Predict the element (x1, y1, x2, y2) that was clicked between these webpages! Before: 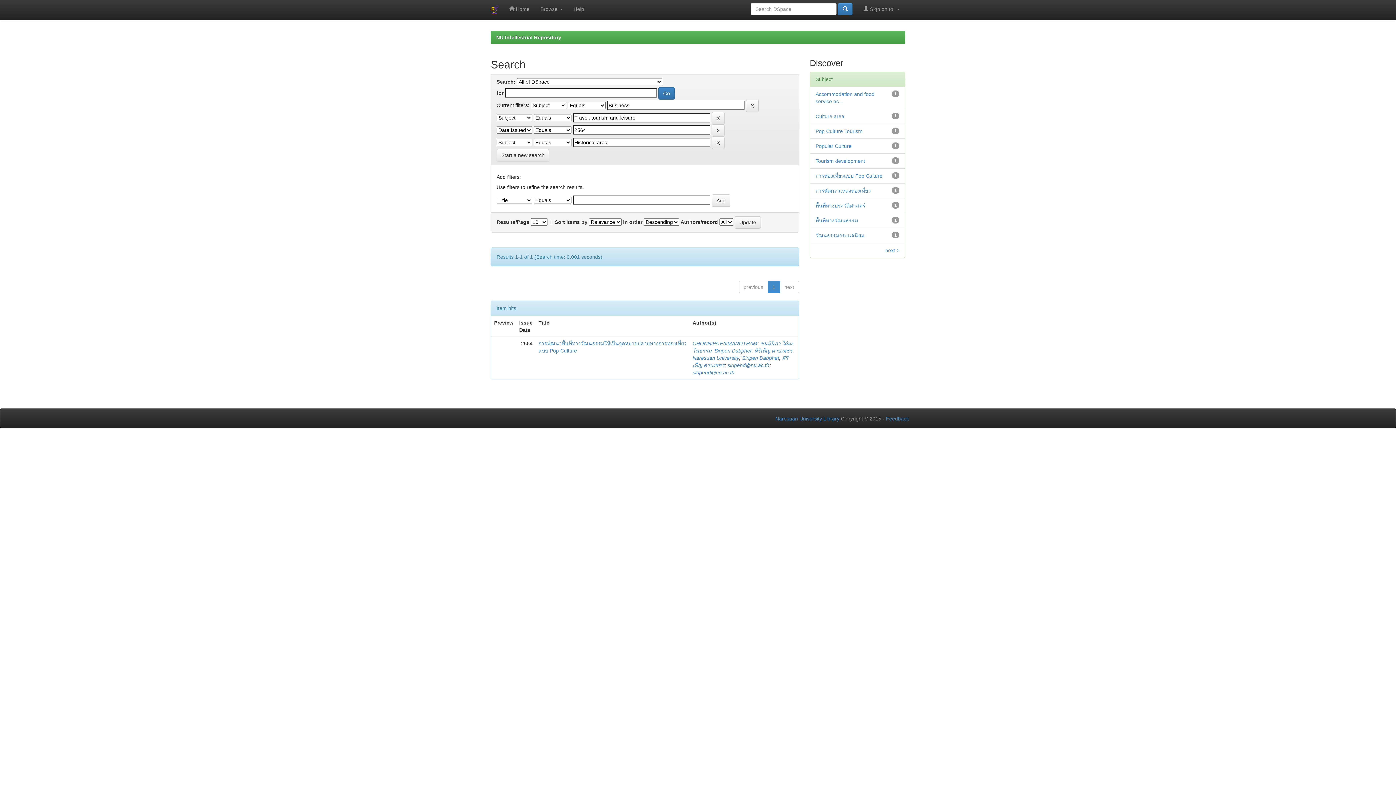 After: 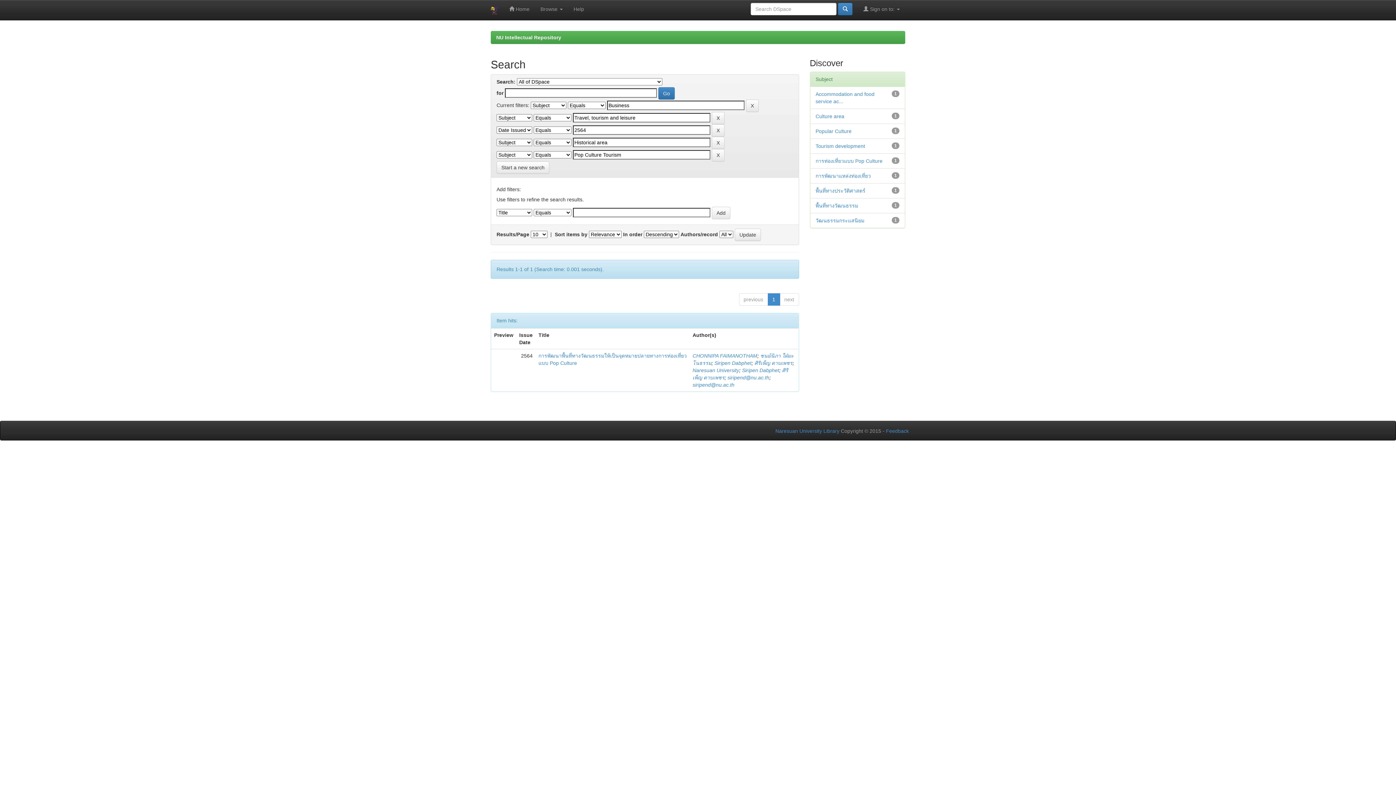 Action: bbox: (815, 128, 862, 134) label: Pop Culture Tourism